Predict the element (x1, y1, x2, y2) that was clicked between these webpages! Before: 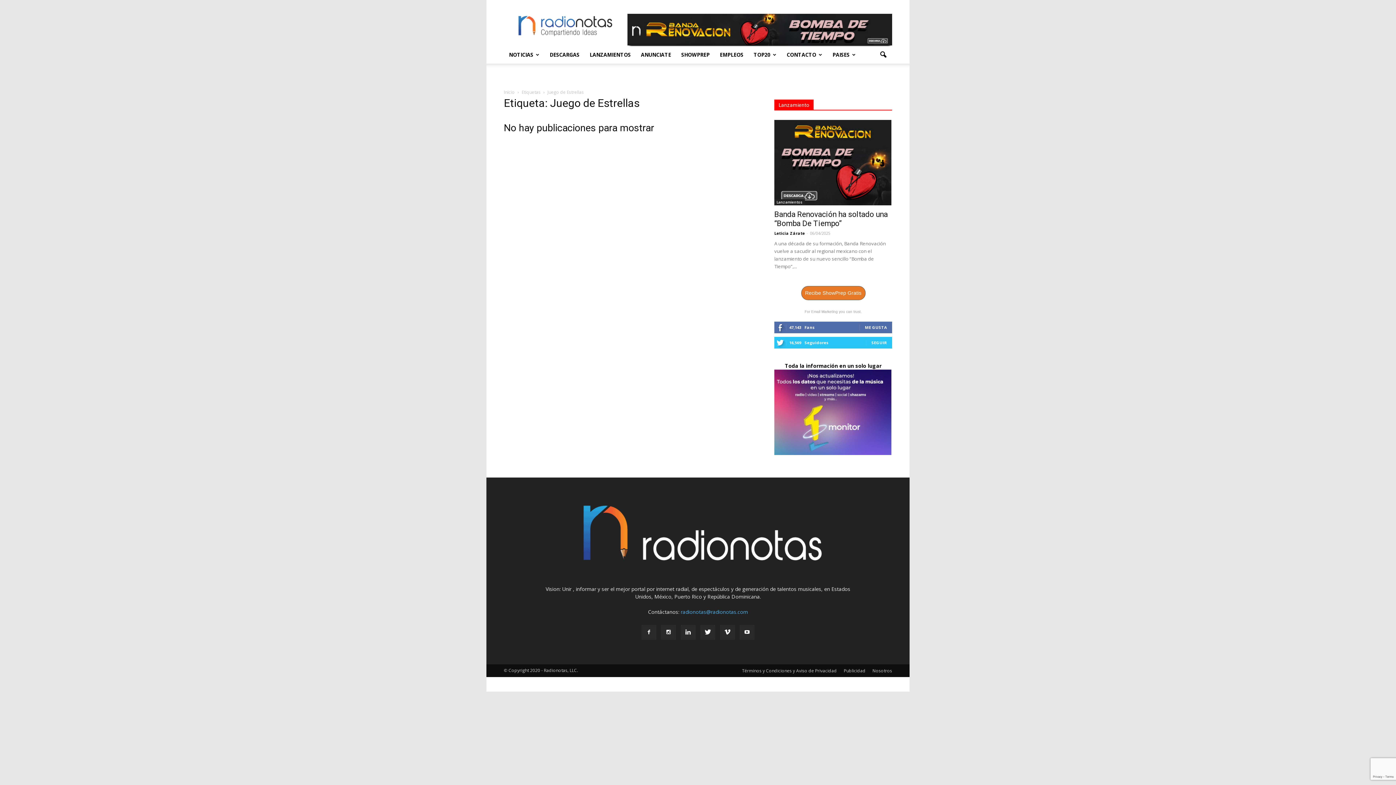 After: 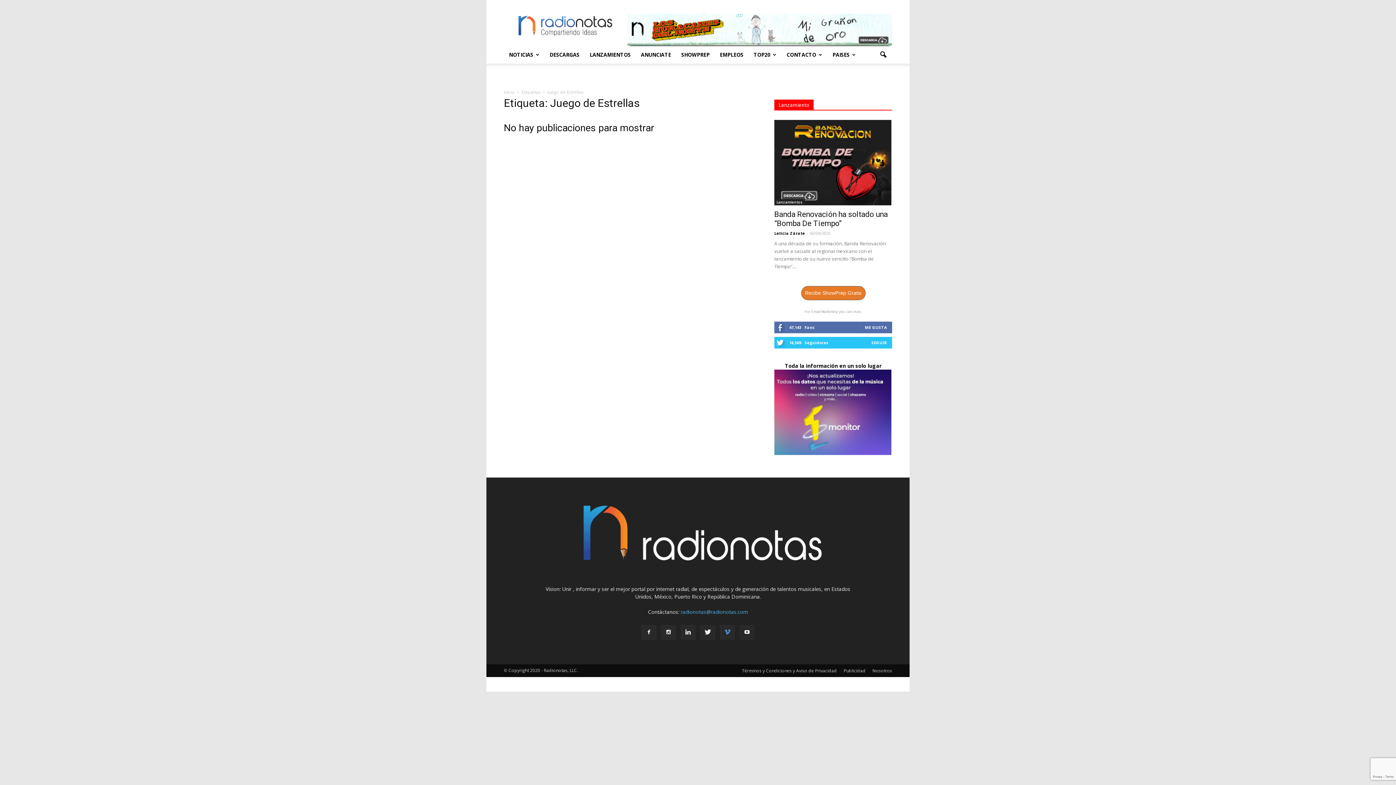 Action: bbox: (720, 625, 734, 640)